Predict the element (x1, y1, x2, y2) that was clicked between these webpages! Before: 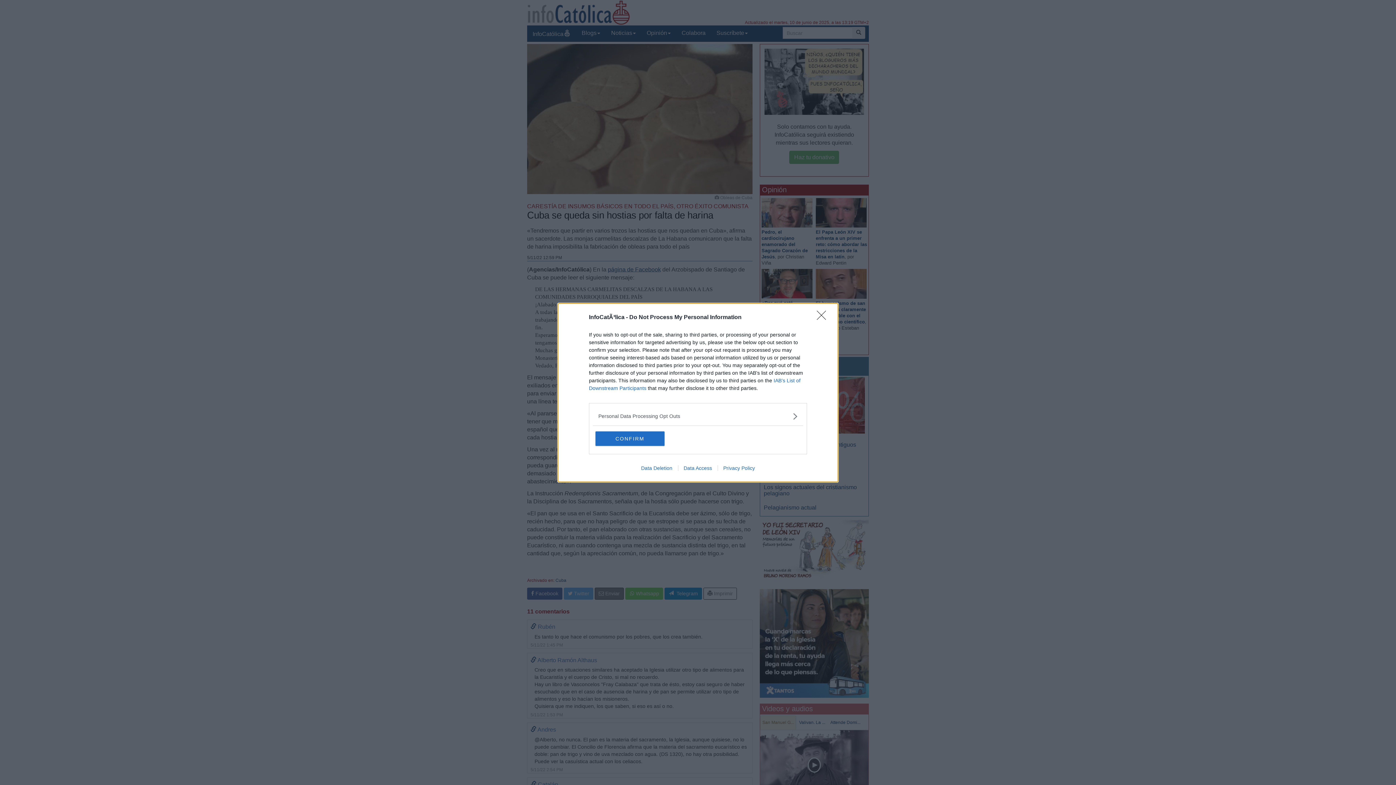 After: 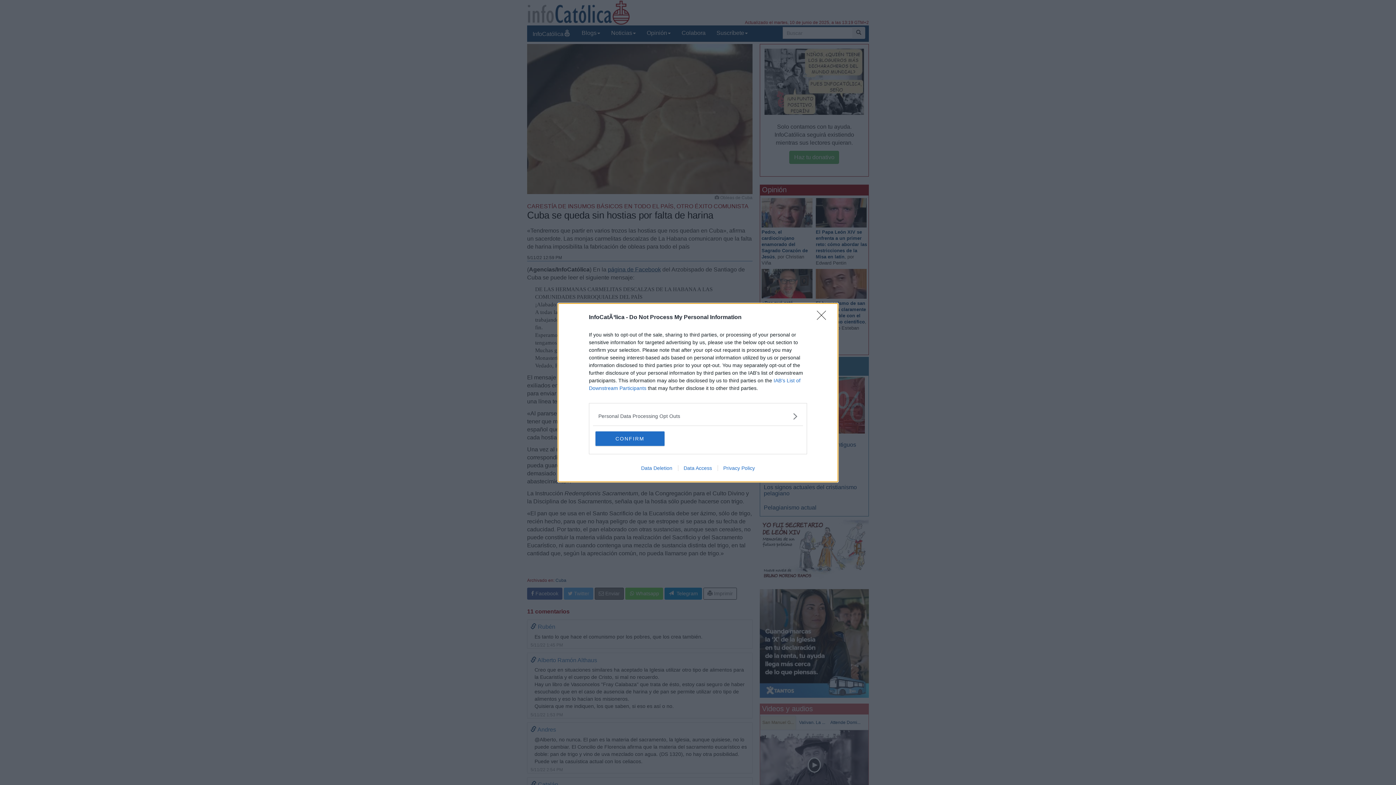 Action: bbox: (678, 465, 717, 471) label: Data Access